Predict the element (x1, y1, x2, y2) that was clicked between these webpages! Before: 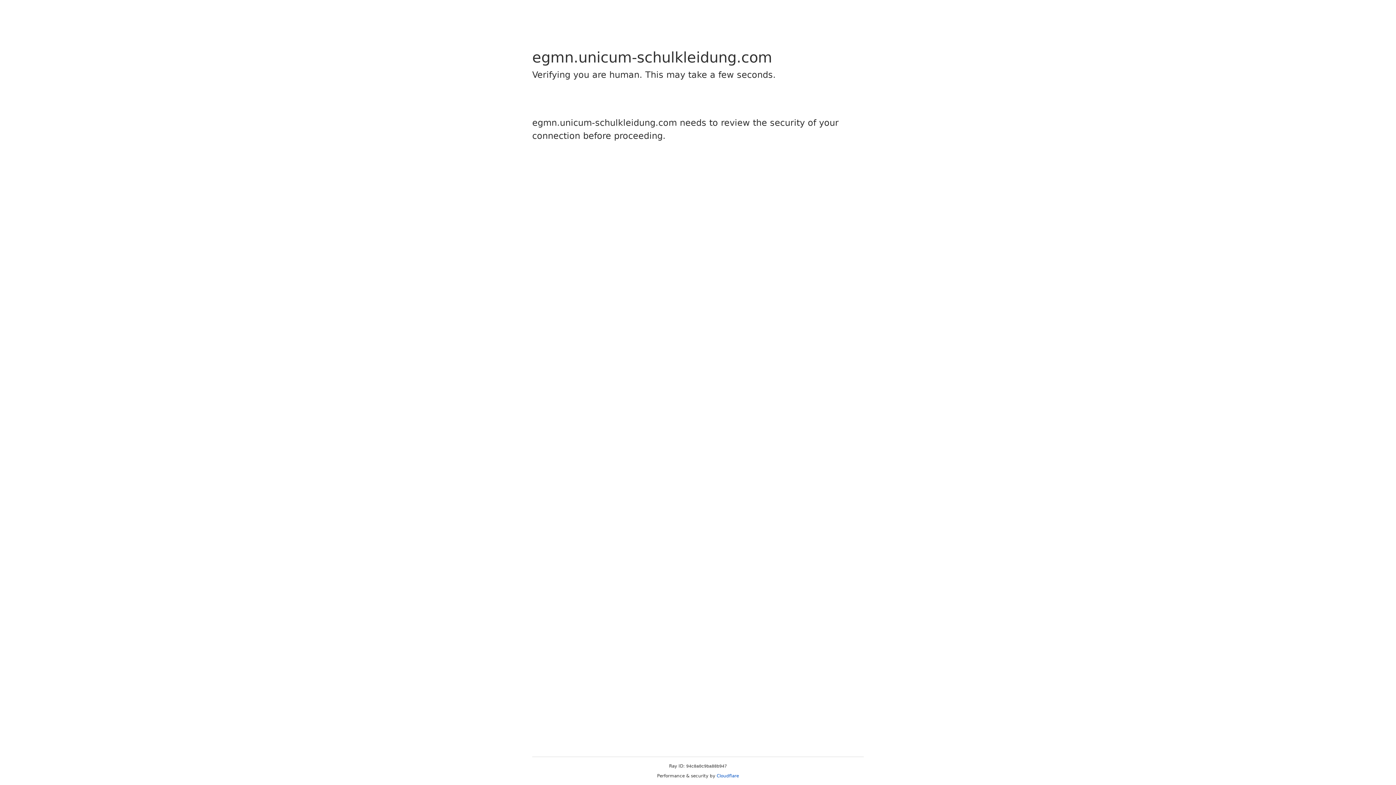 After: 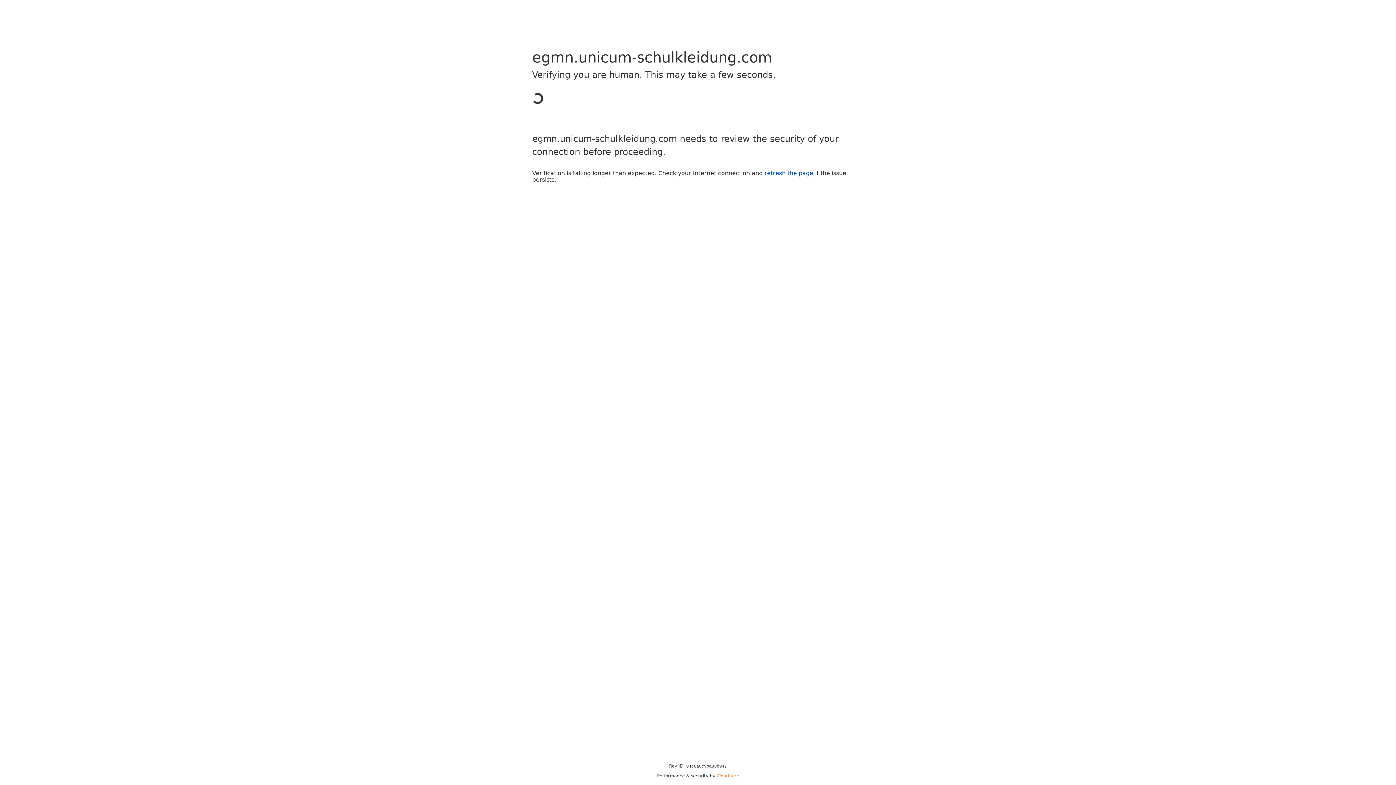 Action: bbox: (716, 773, 739, 778) label: Cloudflare